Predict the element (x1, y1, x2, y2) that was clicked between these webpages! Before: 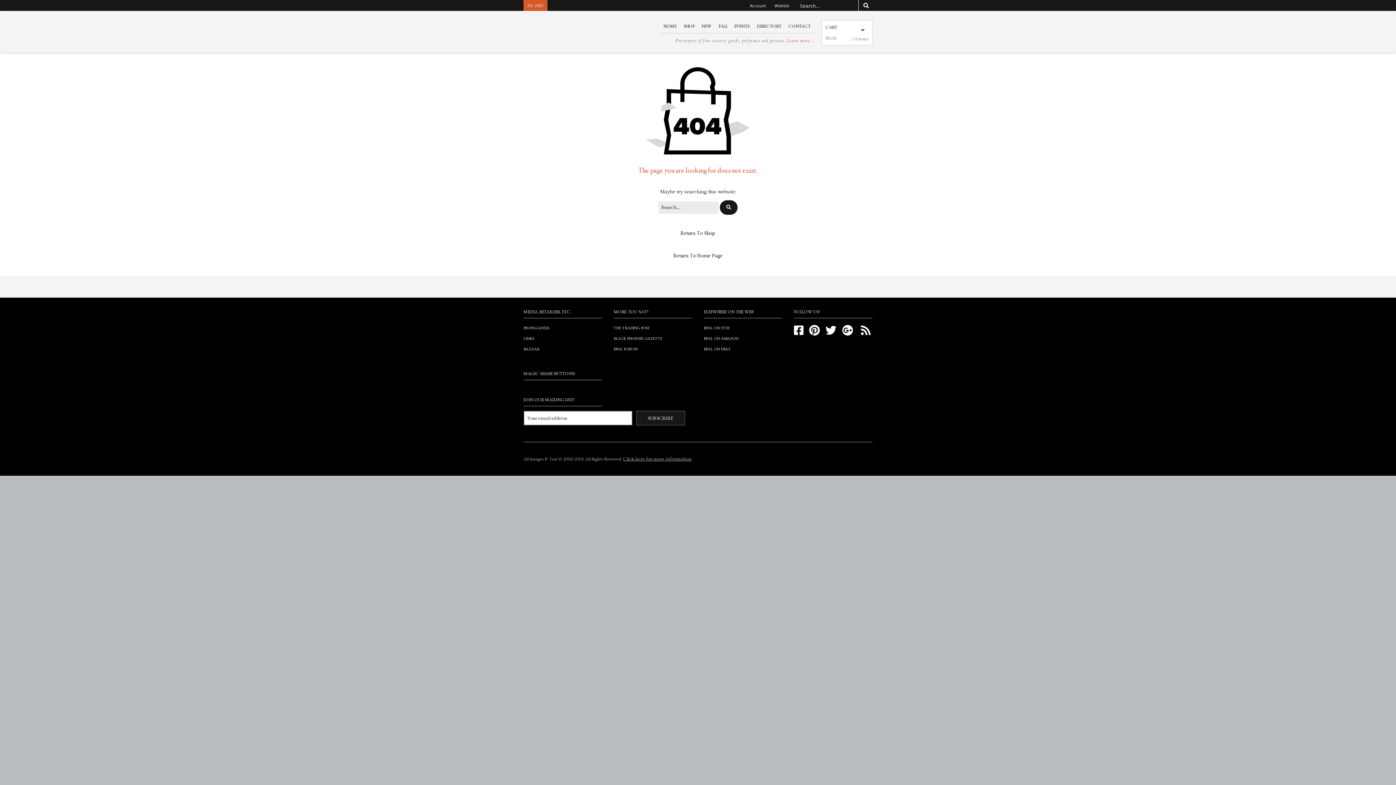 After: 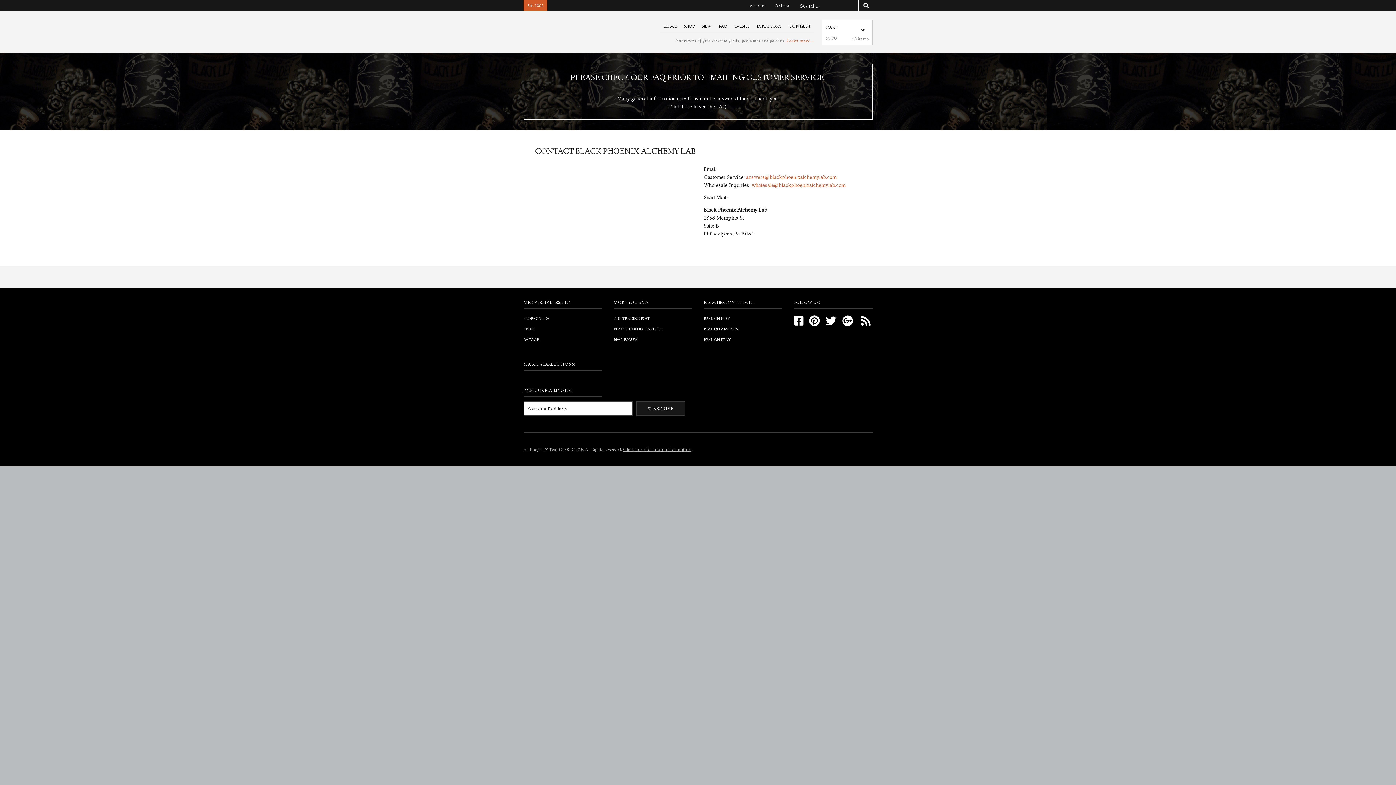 Action: bbox: (785, 20, 814, 33) label: CONTACT